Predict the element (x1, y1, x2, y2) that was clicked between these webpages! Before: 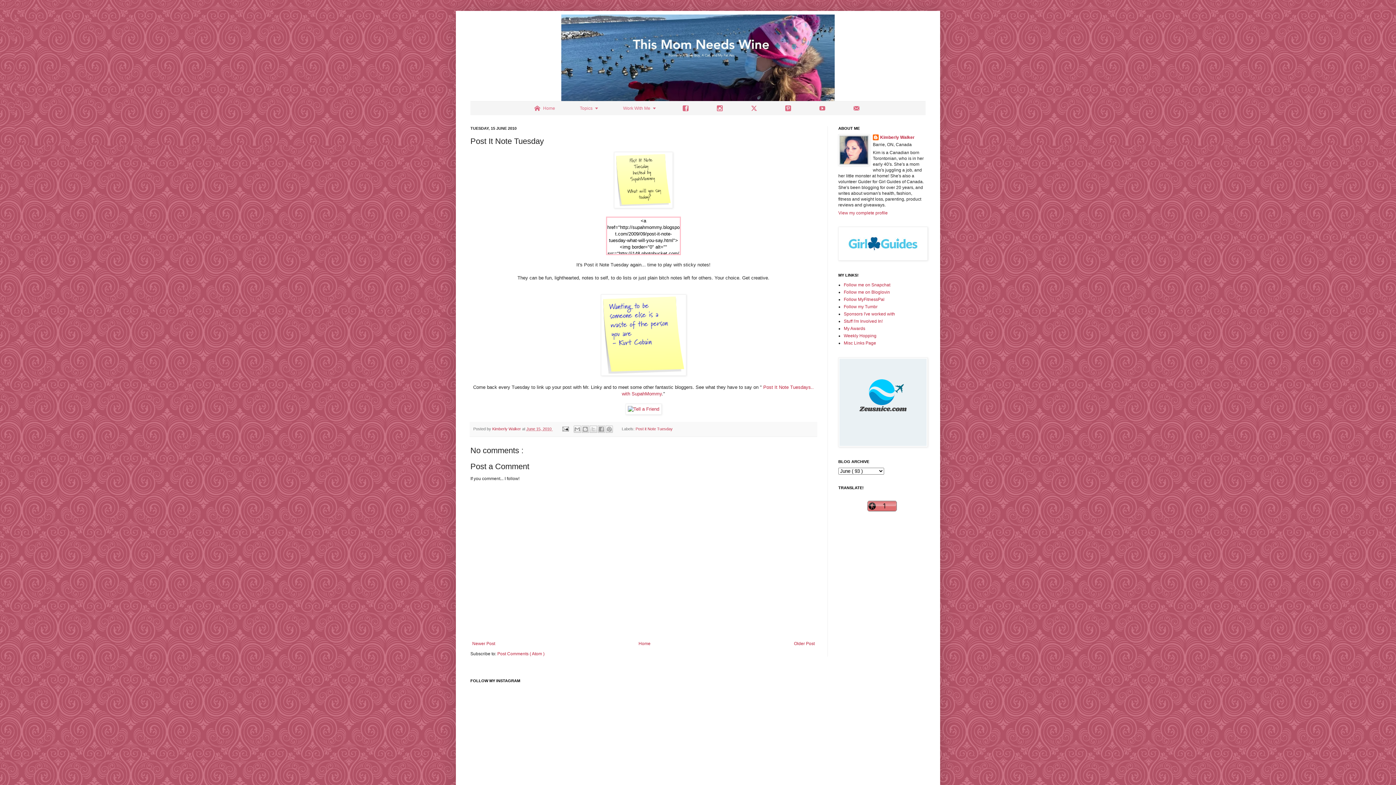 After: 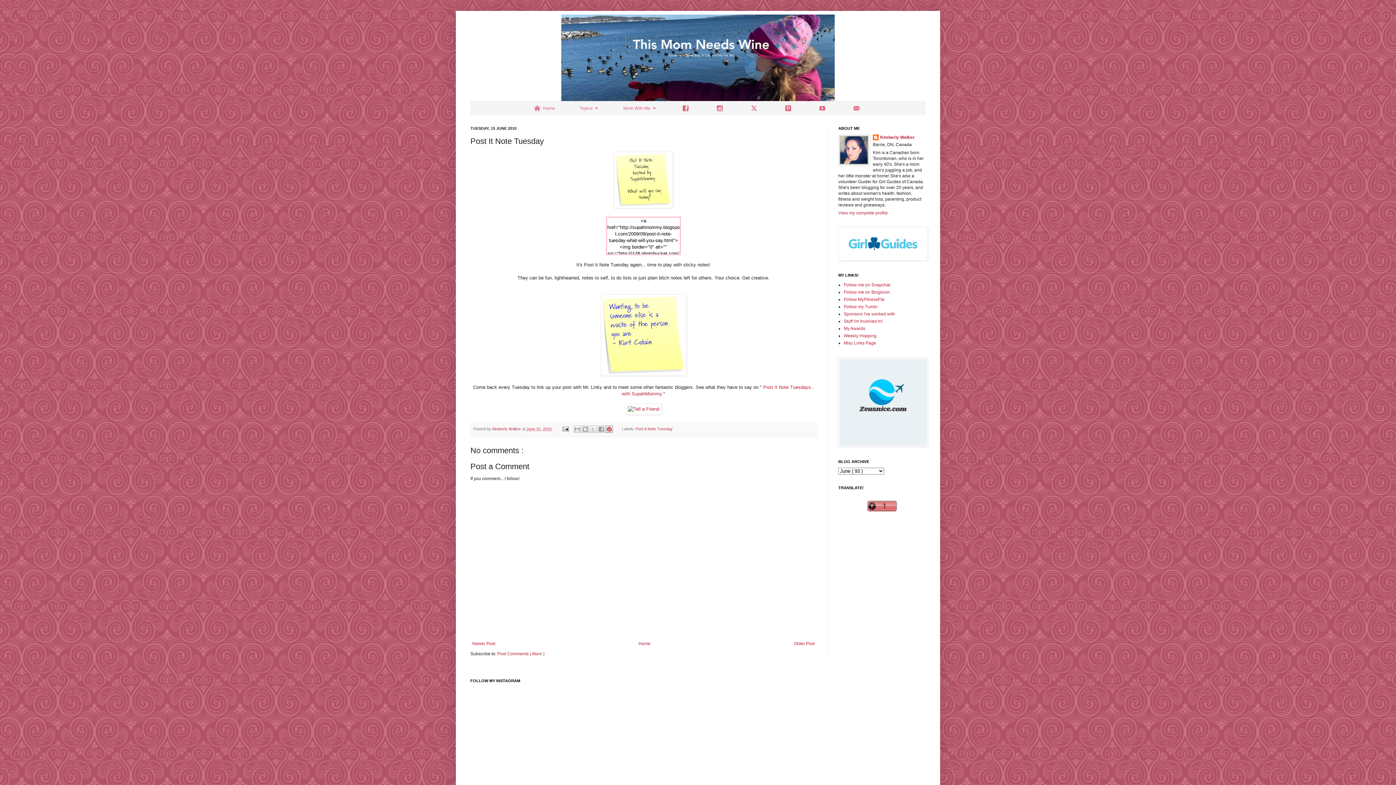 Action: bbox: (605, 425, 613, 433) label: Share to Pinterest